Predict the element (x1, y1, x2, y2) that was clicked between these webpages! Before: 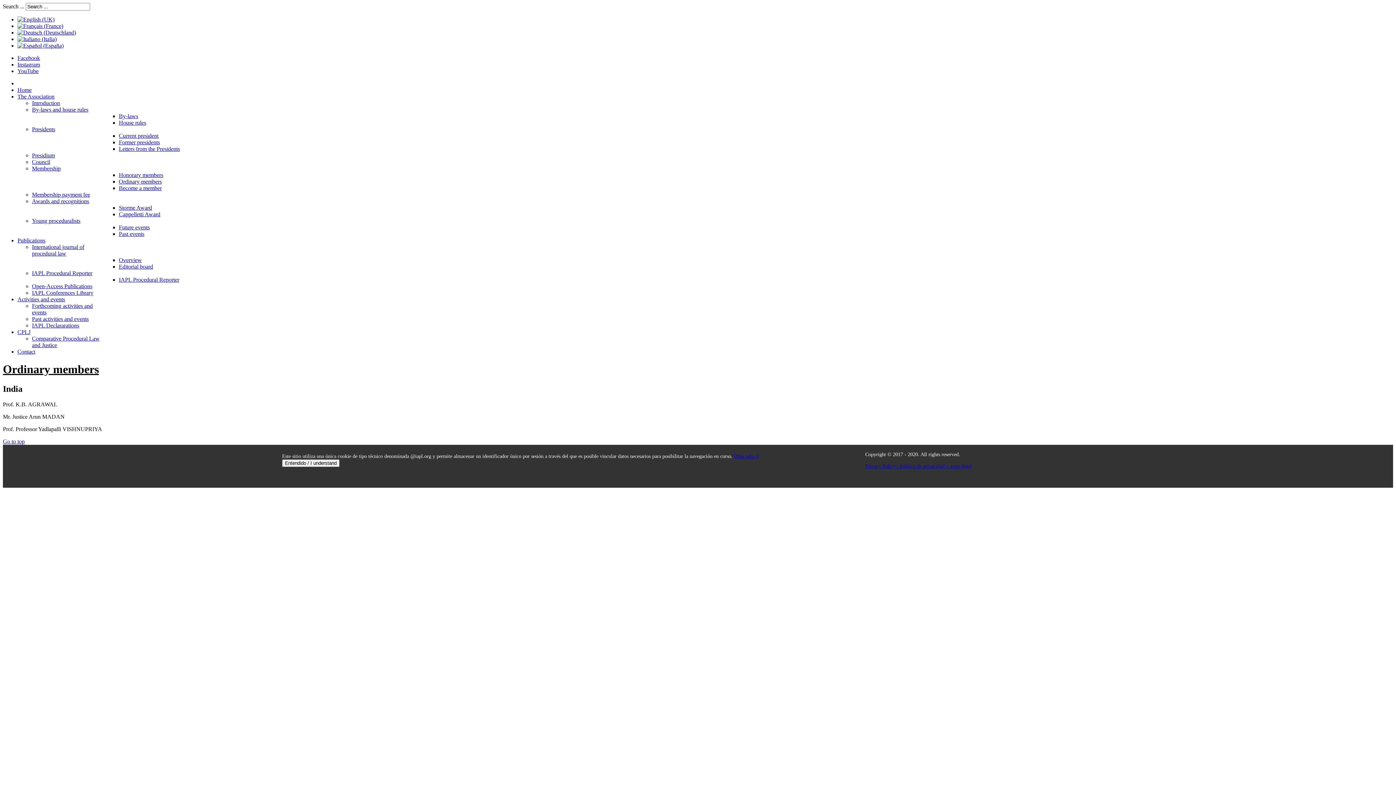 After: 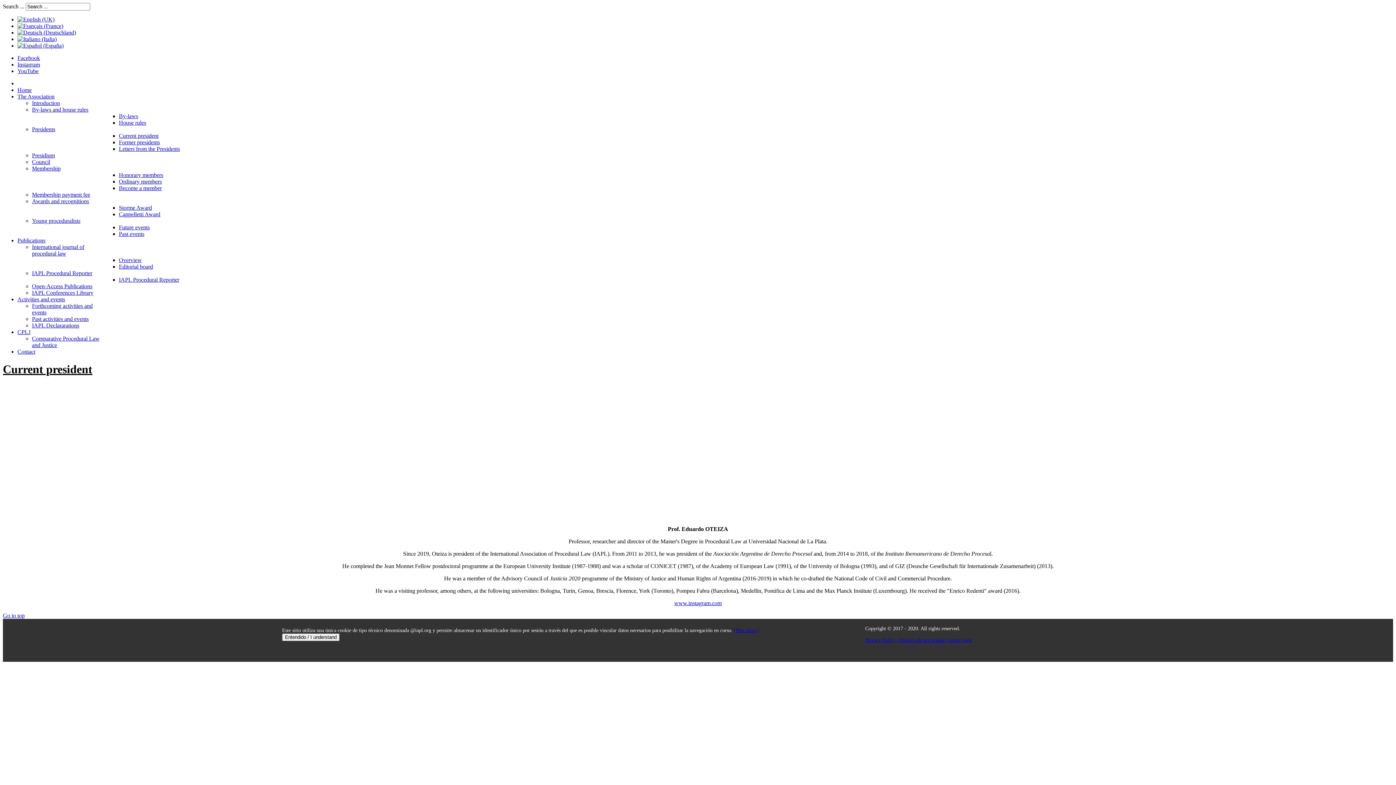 Action: bbox: (118, 132, 158, 138) label: Current president